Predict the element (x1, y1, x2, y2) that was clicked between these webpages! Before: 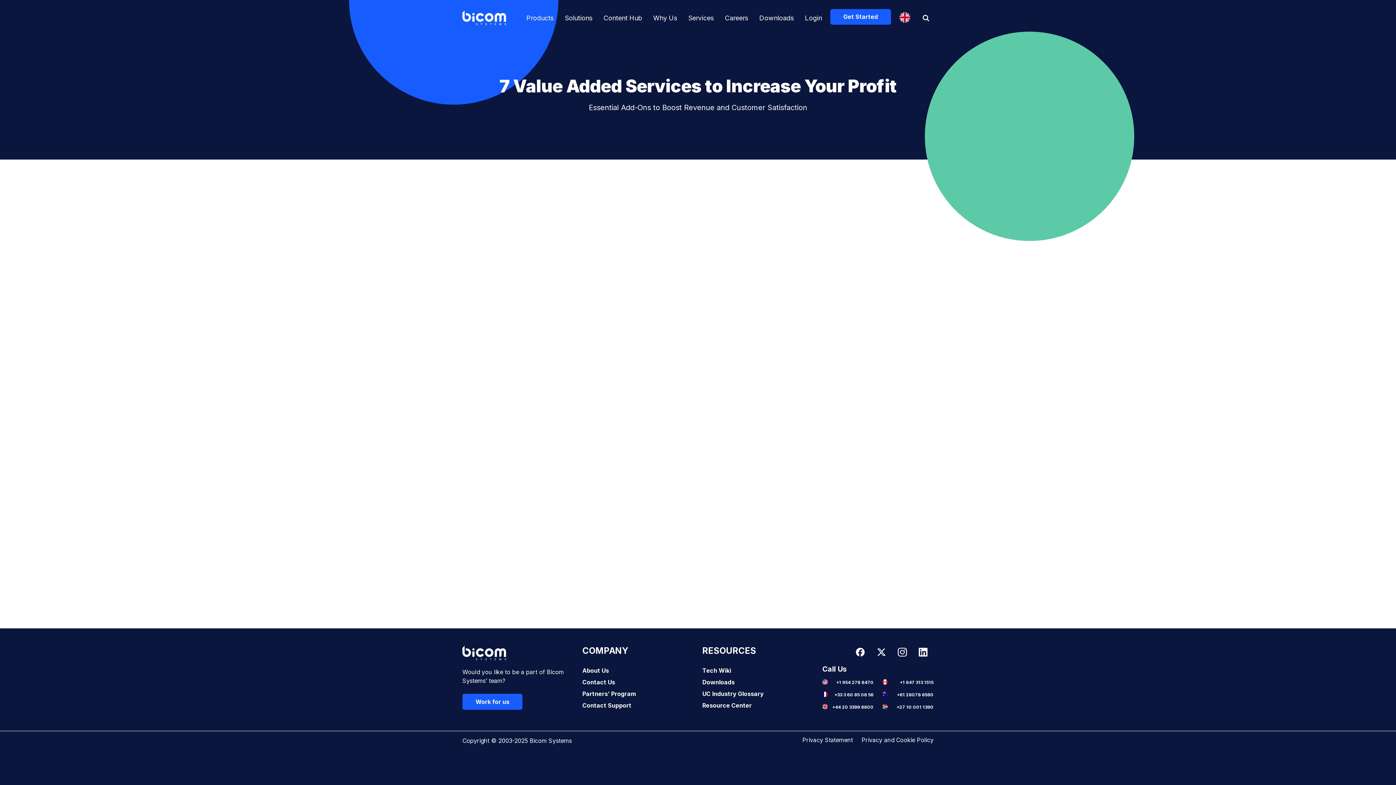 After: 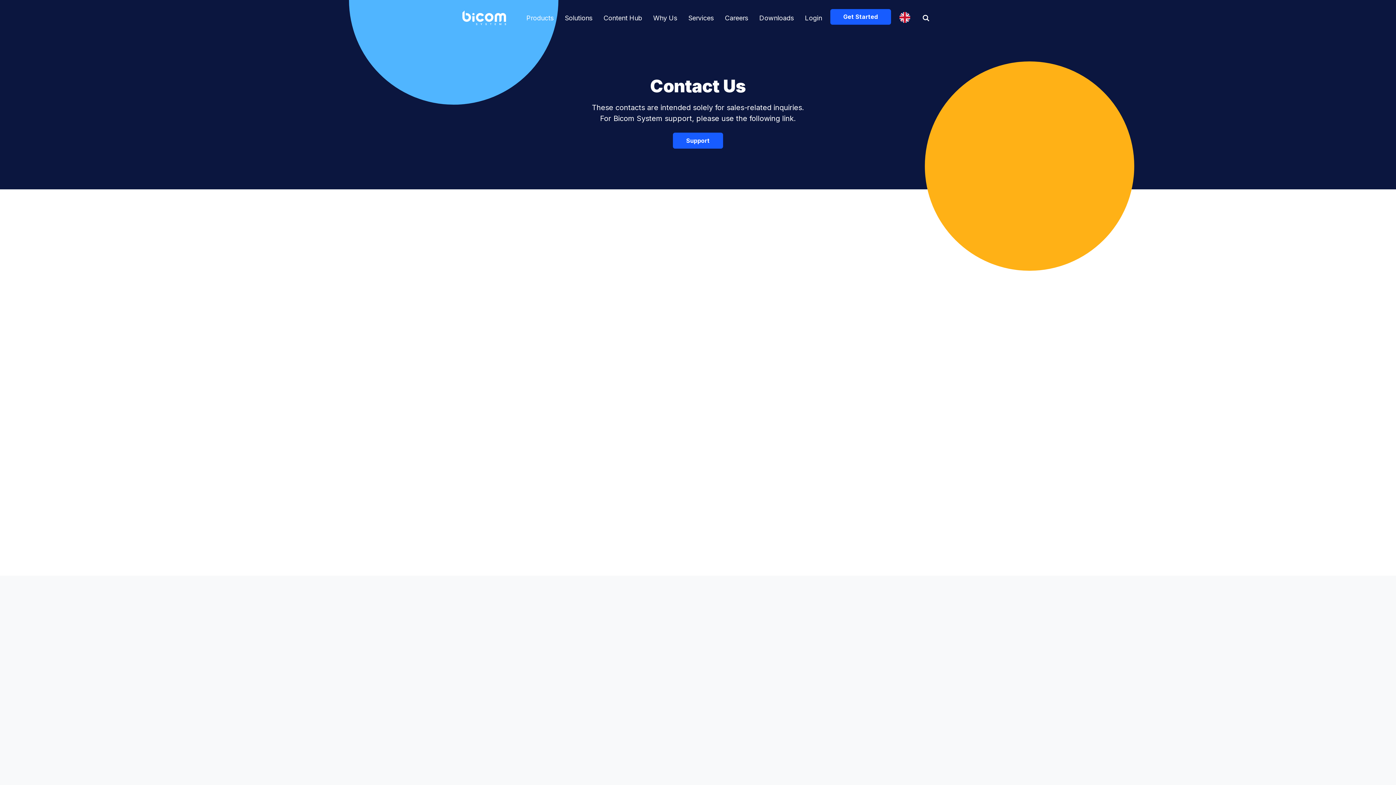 Action: bbox: (582, 678, 615, 686) label: Contact Us